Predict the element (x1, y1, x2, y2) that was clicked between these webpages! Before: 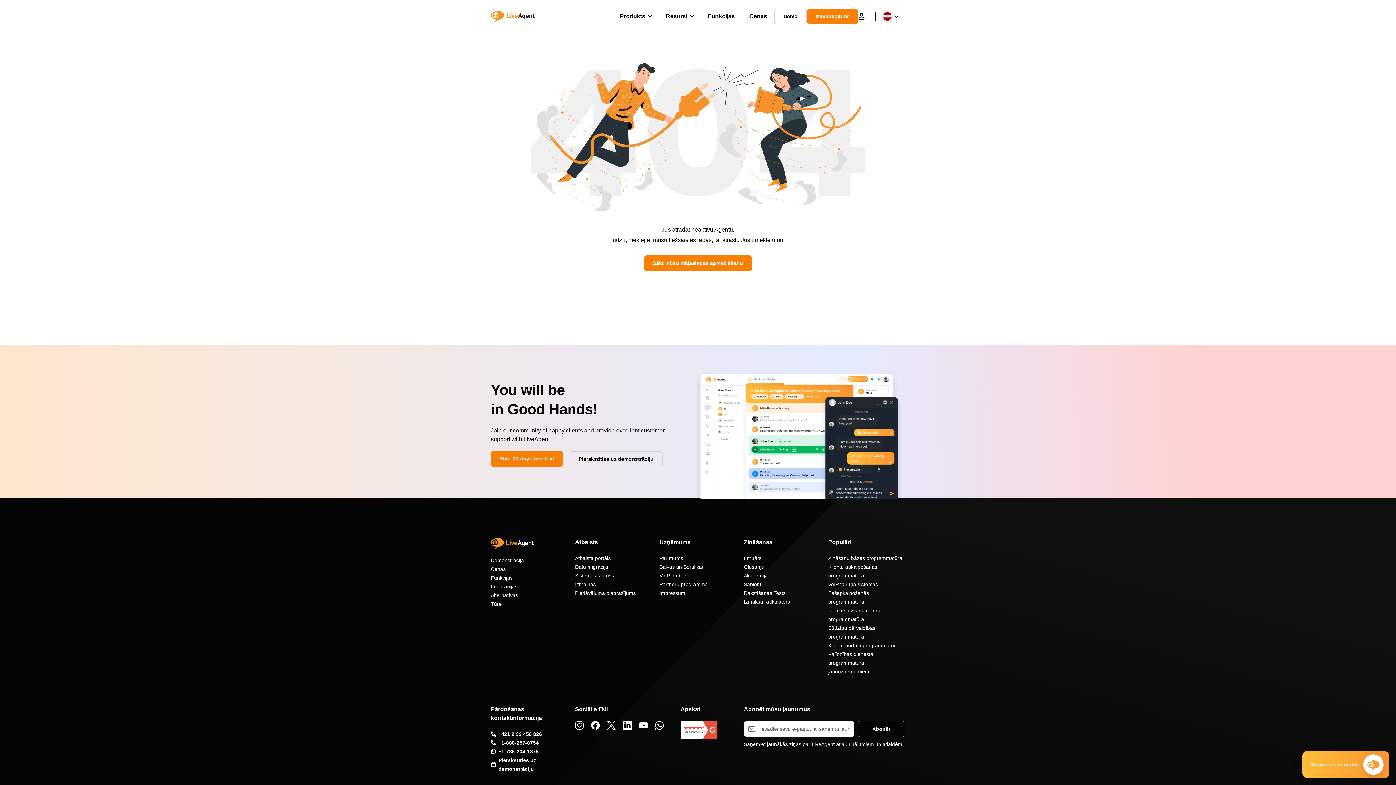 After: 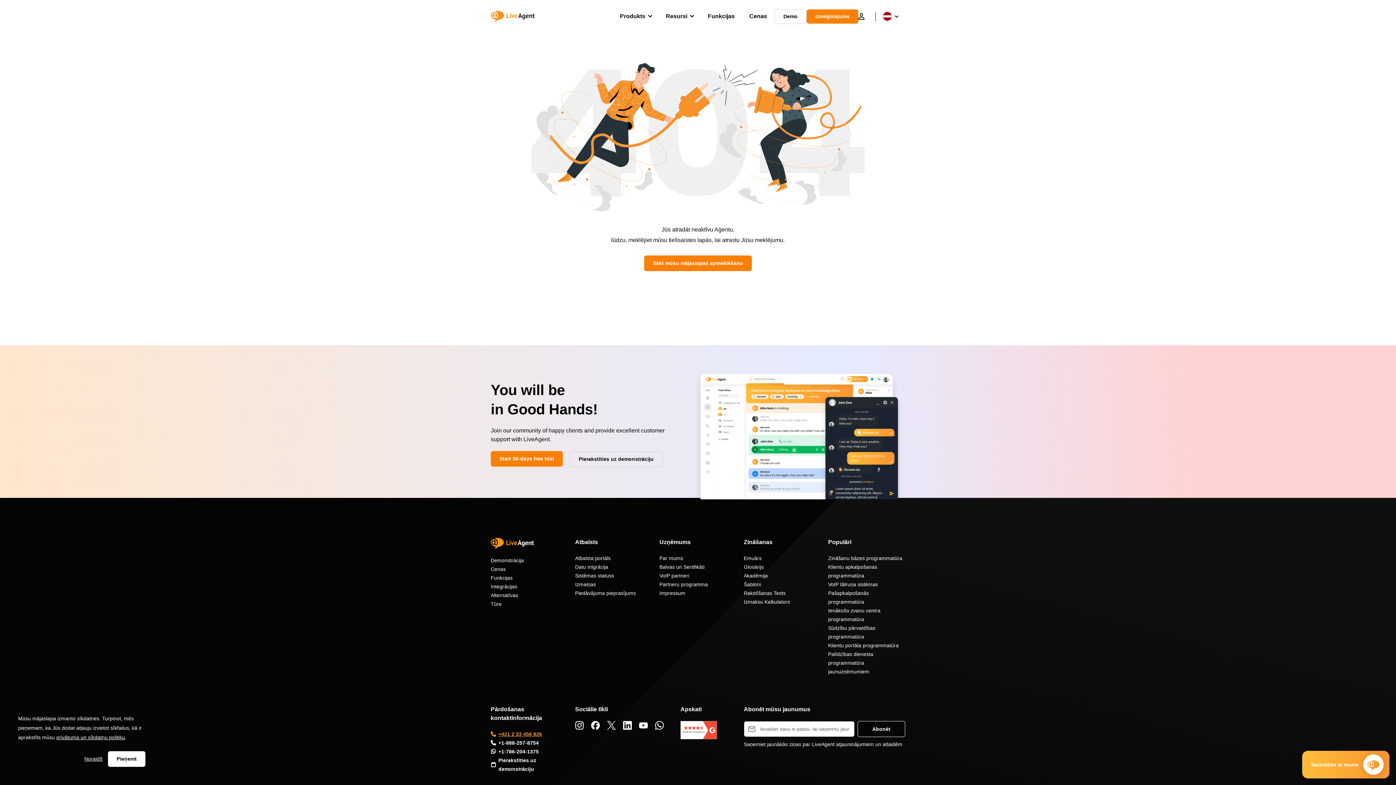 Action: label: +421 2 33 456 826 bbox: (490, 730, 542, 738)